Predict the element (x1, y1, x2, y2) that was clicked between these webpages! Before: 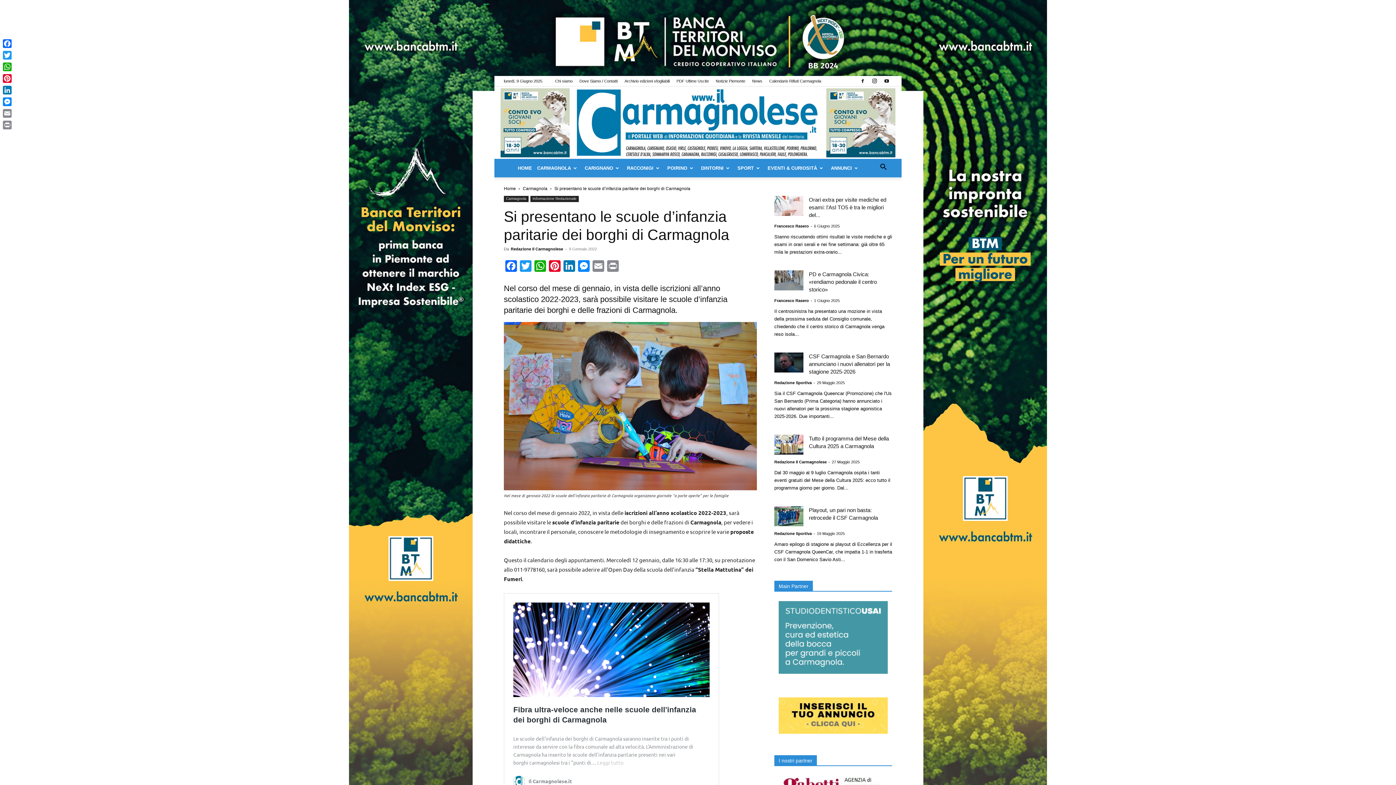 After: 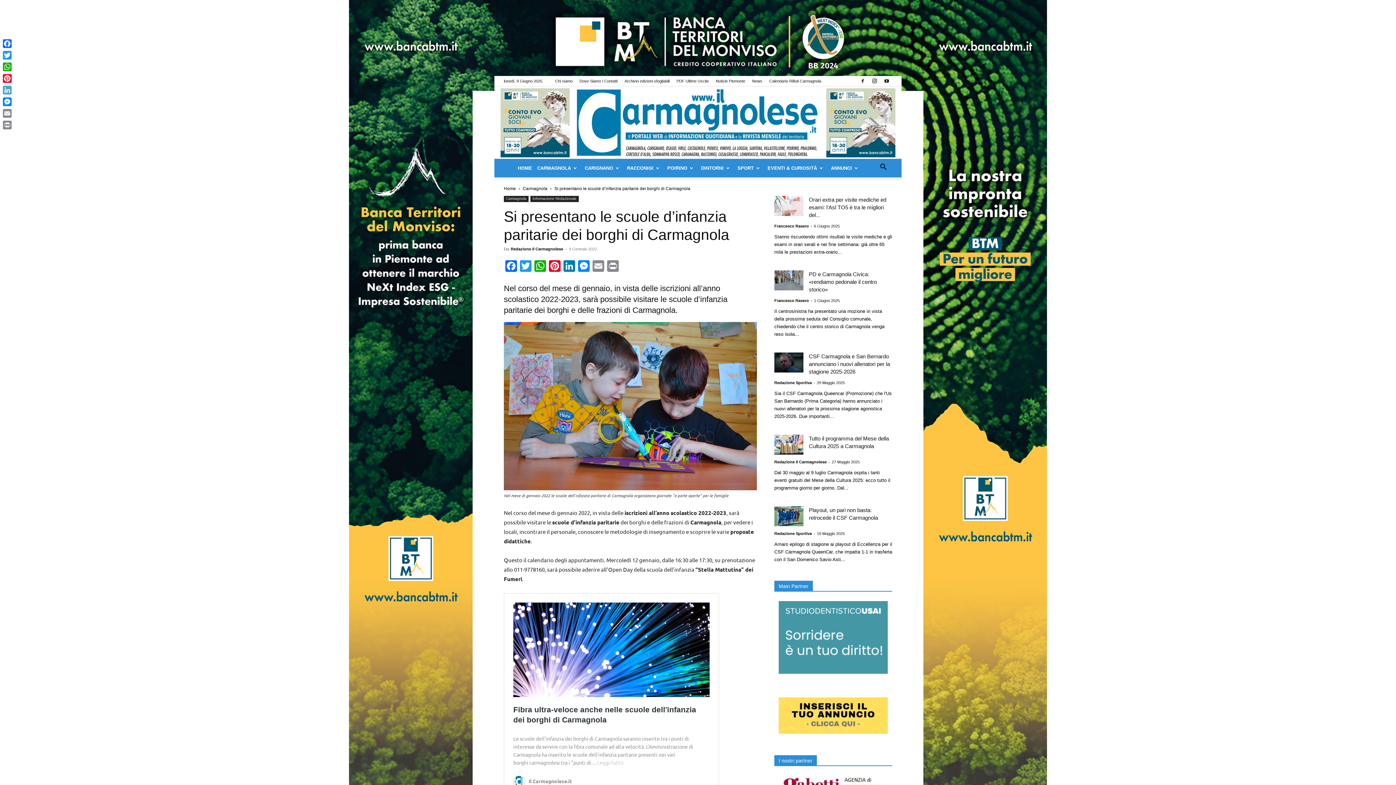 Action: bbox: (1, 84, 13, 96) label: LinkedIn